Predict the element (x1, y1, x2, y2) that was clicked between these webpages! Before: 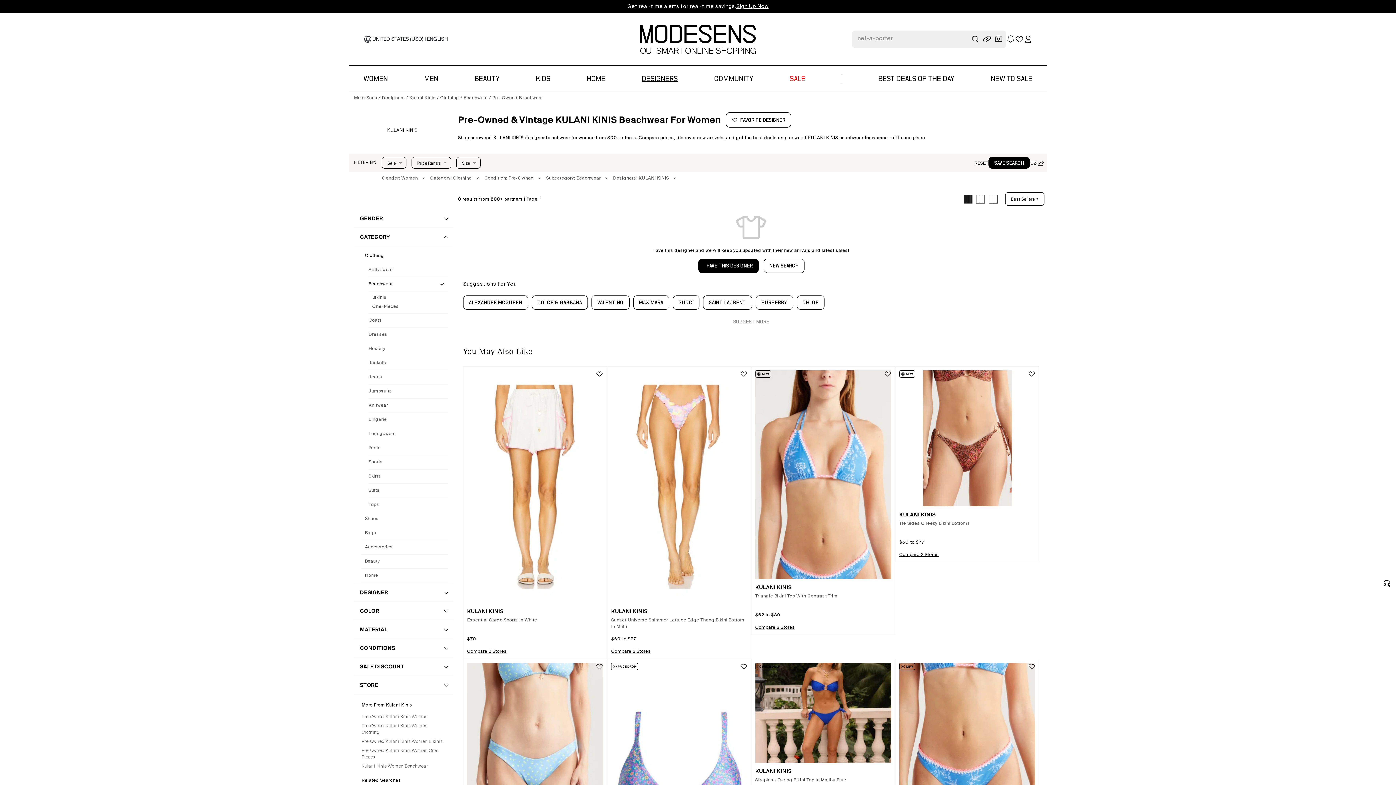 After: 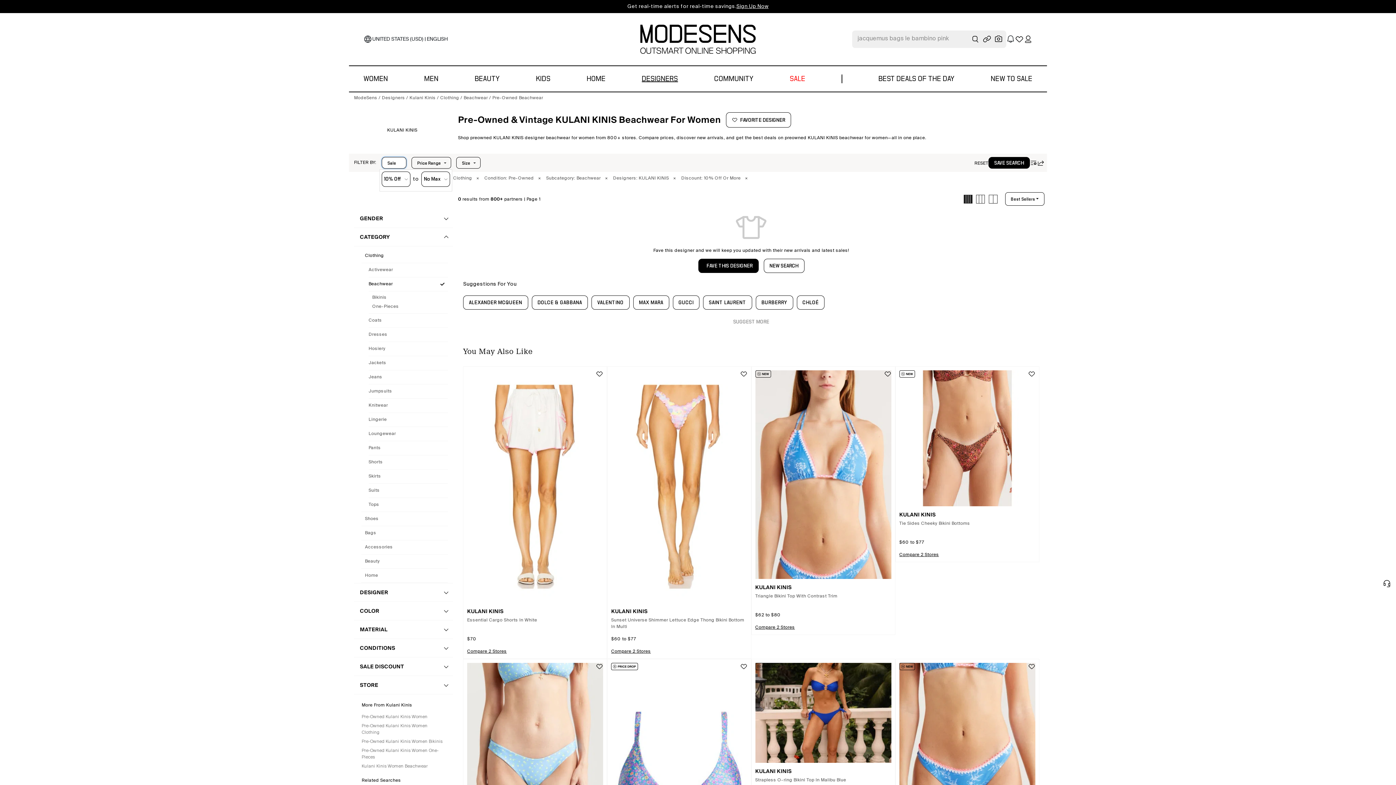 Action: bbox: (381, 157, 406, 168) label: Sale